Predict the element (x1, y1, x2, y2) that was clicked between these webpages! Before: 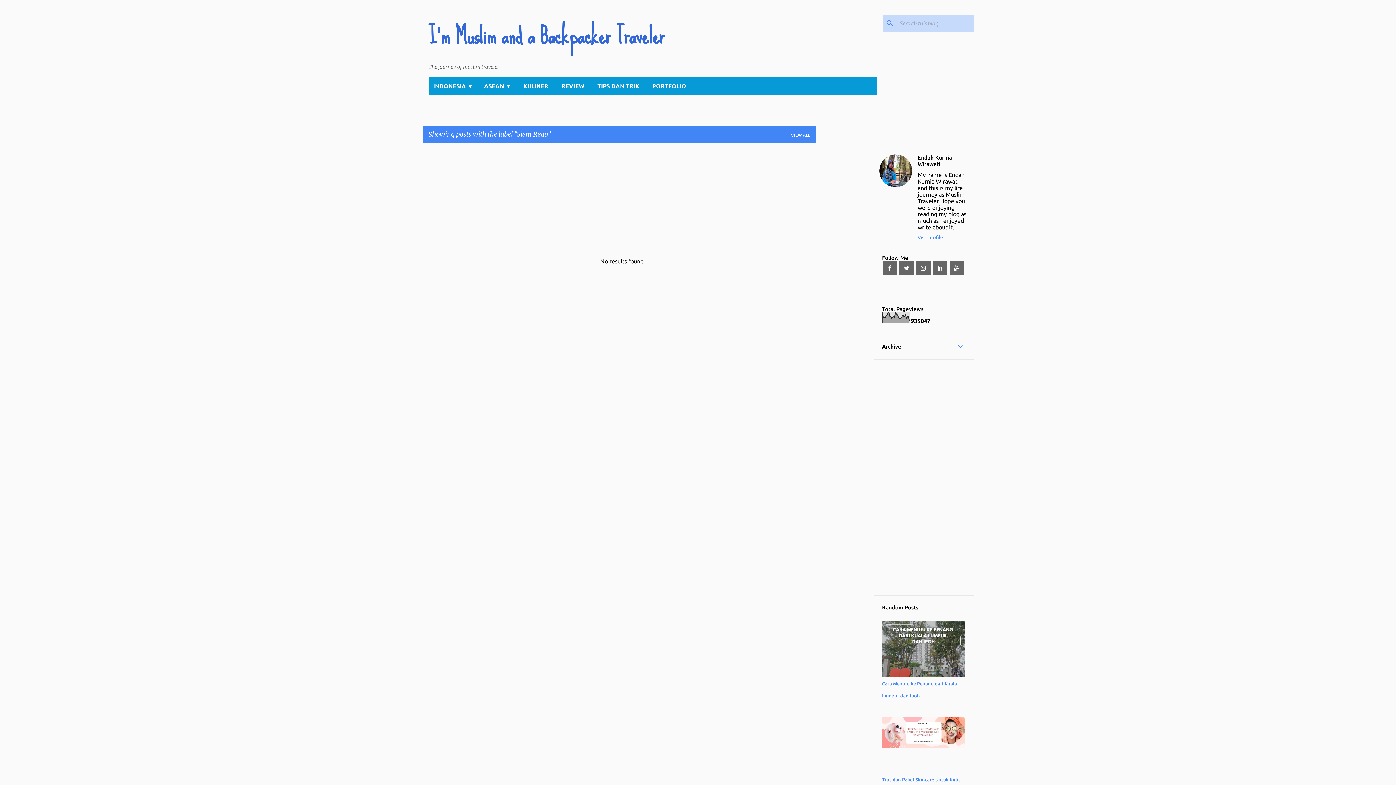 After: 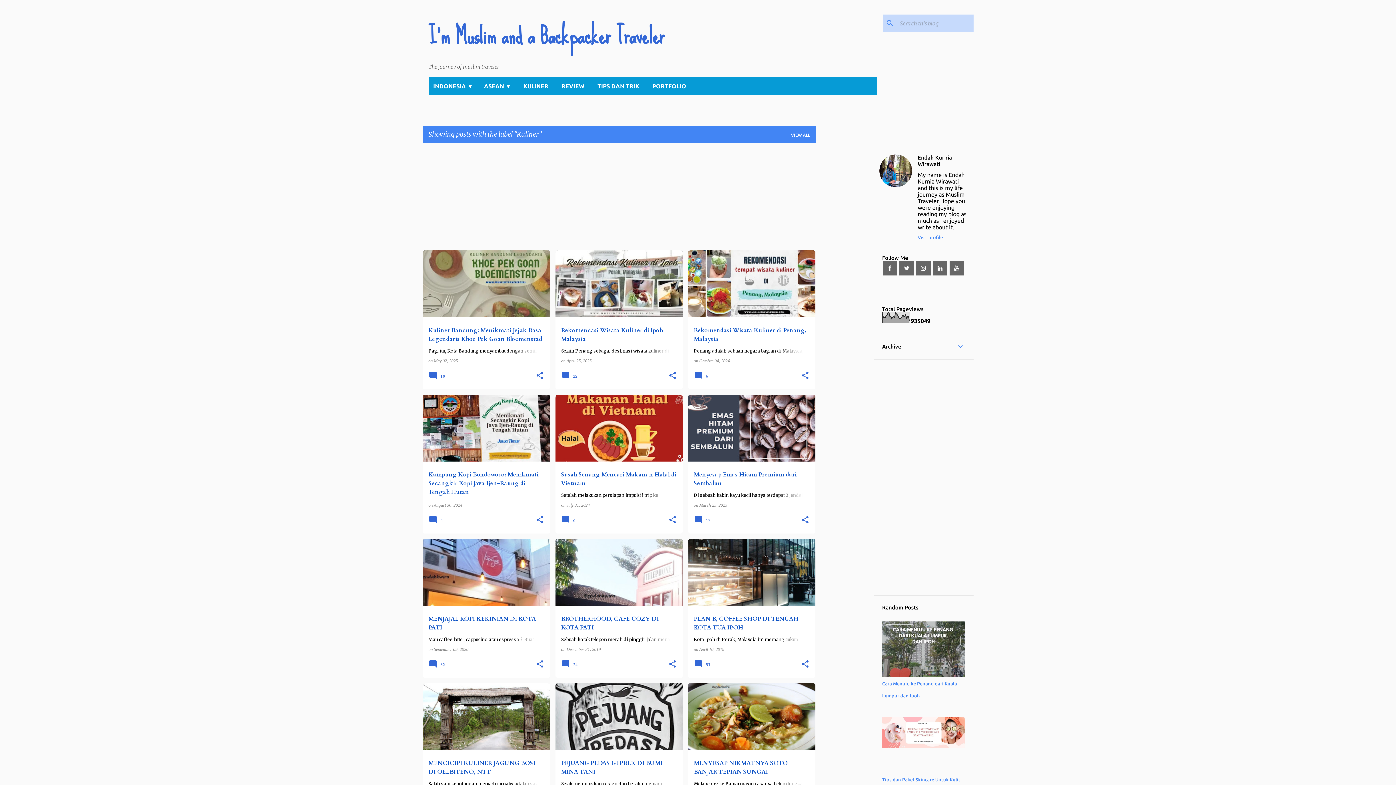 Action: label: KULINER bbox: (517, 77, 554, 95)